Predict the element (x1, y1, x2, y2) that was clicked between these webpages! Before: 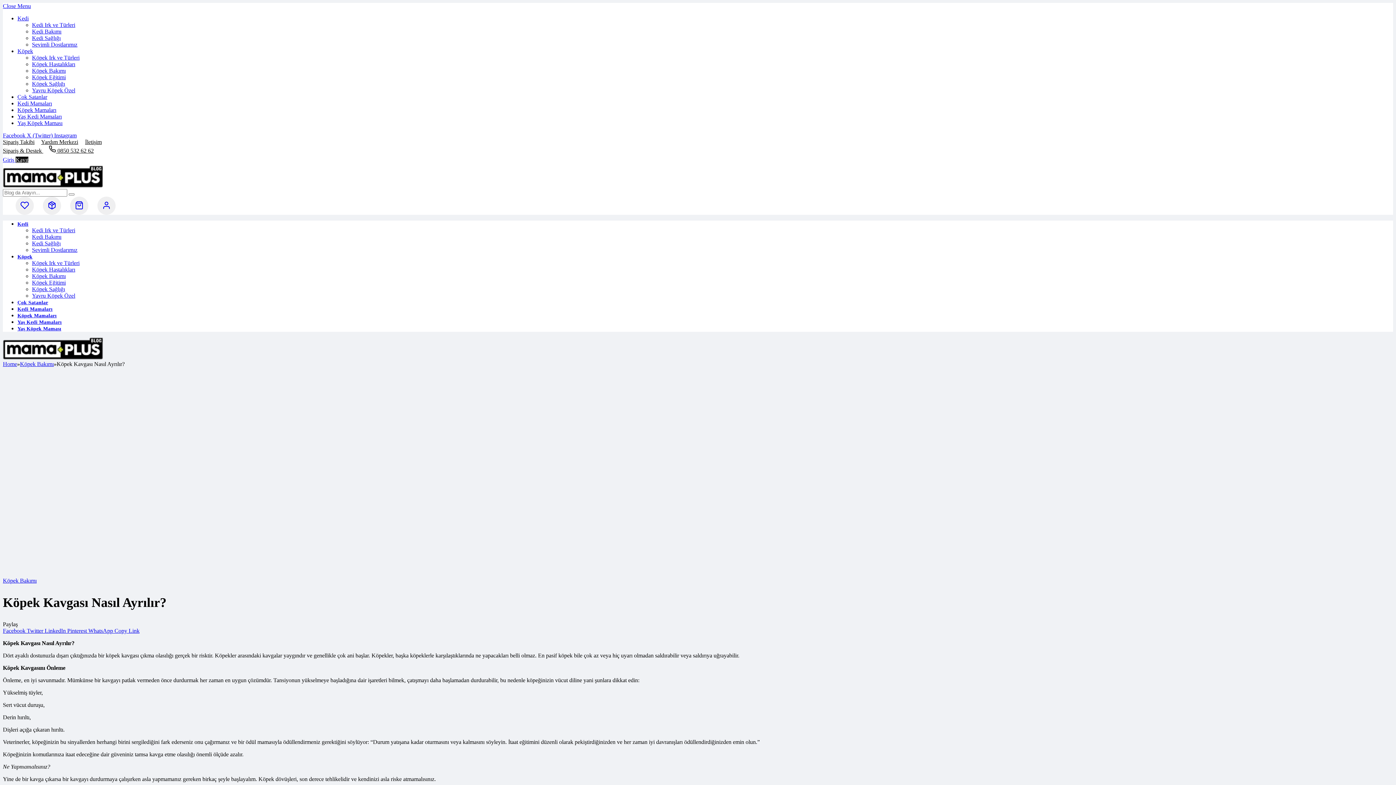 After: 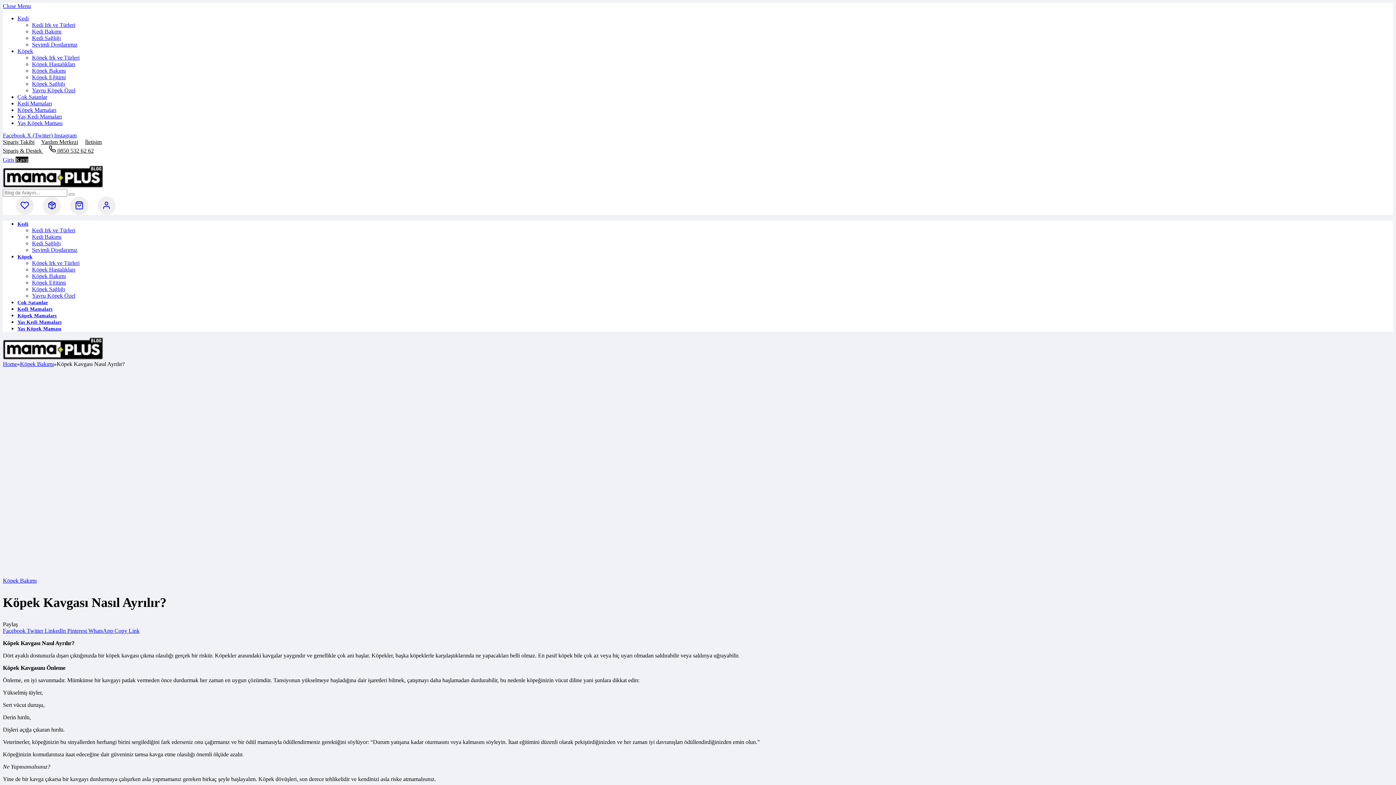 Action: label: WhatsApp  bbox: (88, 627, 114, 634)